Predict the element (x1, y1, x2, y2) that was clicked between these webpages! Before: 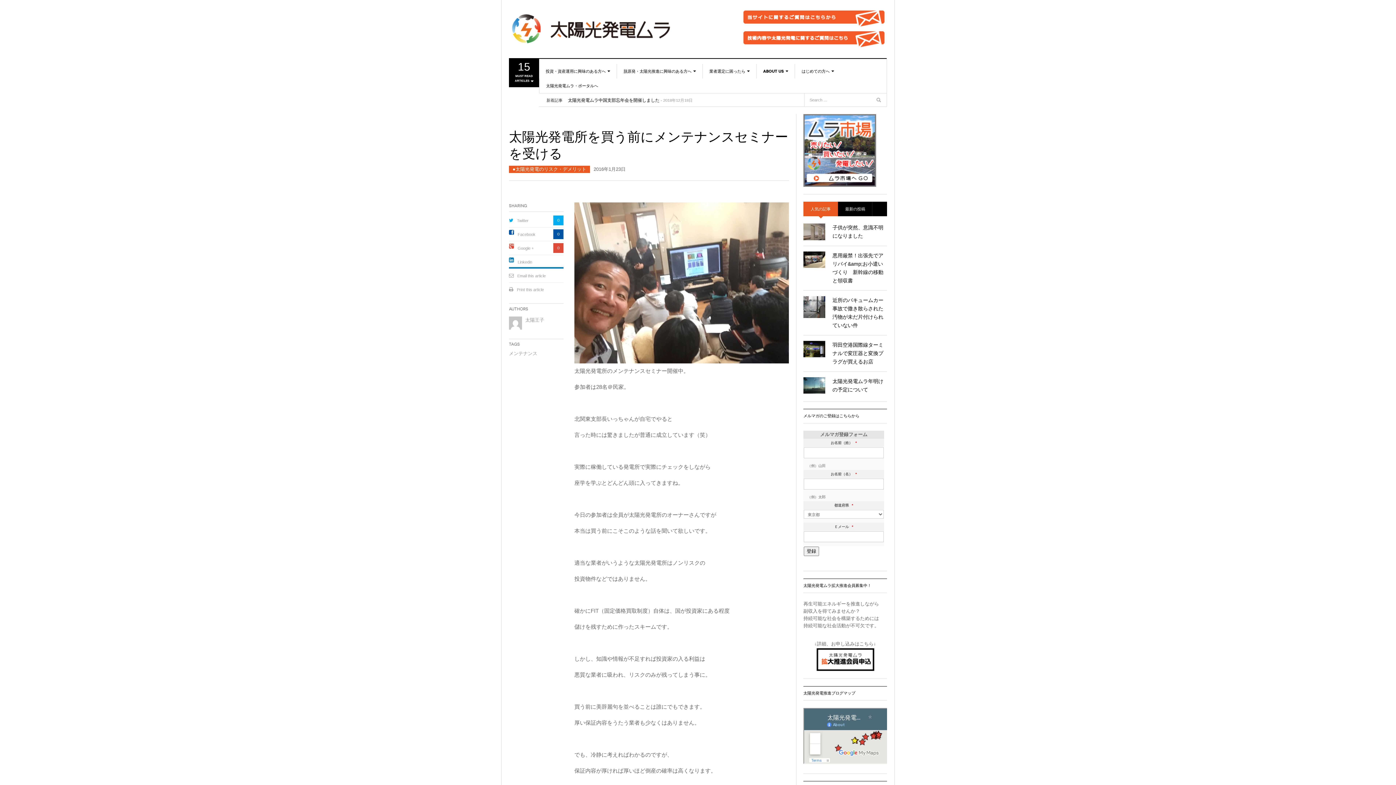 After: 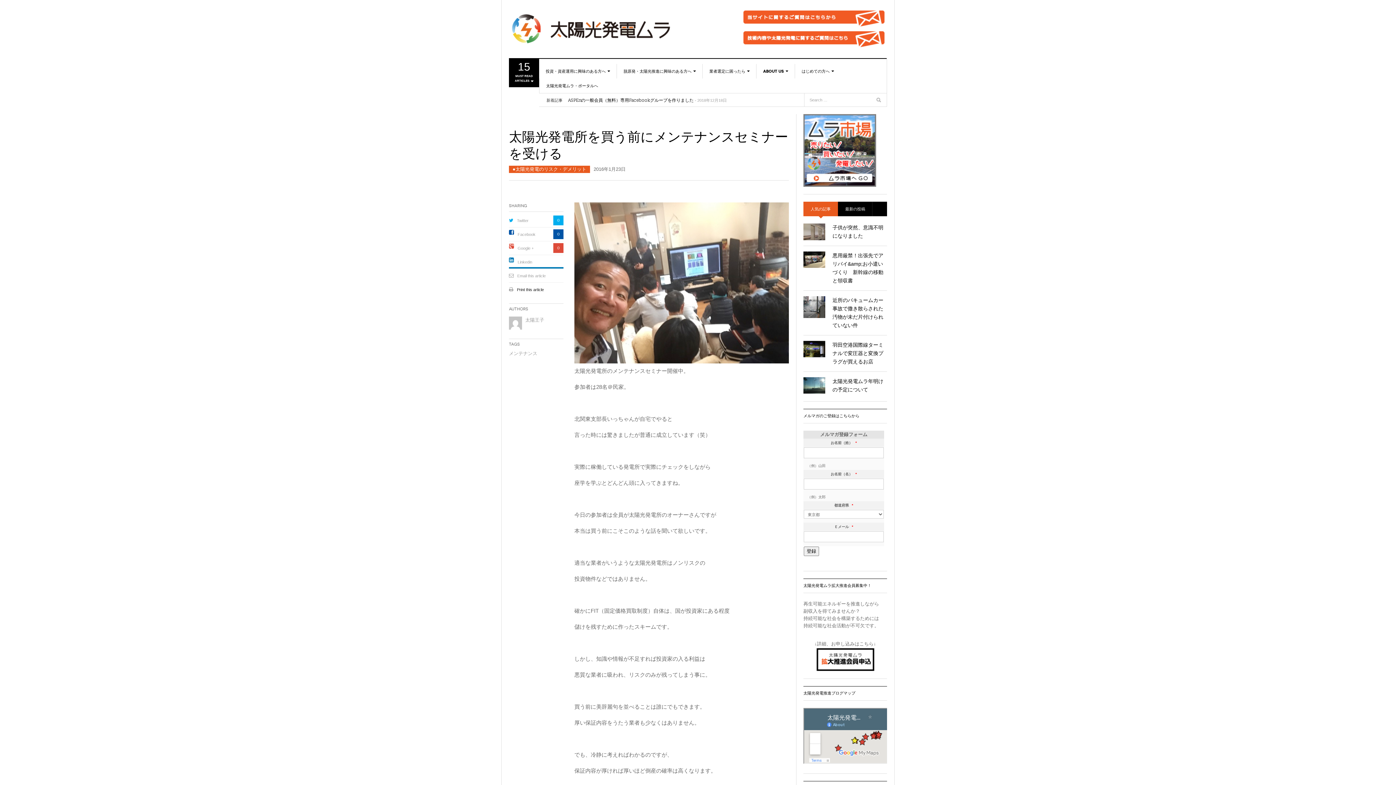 Action: bbox: (517, 287, 544, 292) label: Print this article